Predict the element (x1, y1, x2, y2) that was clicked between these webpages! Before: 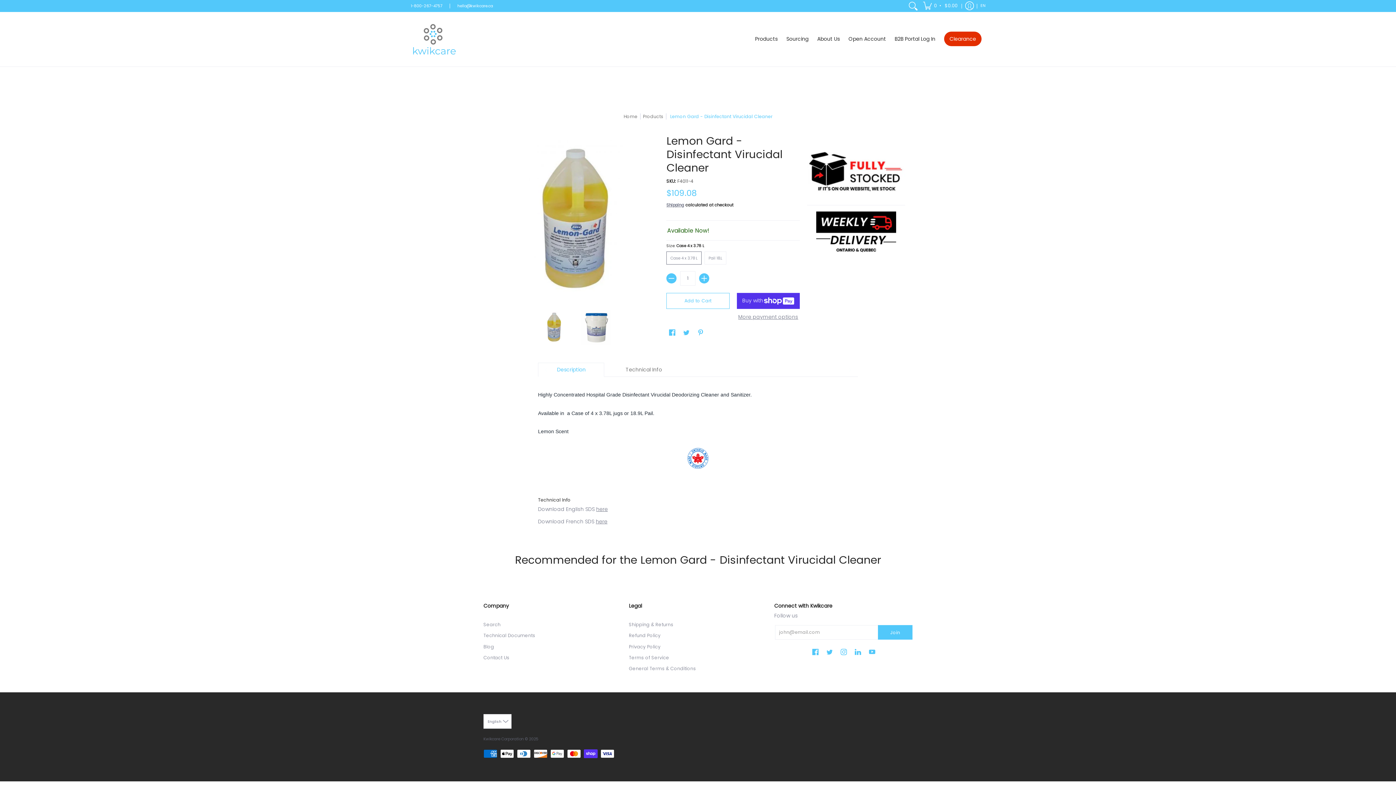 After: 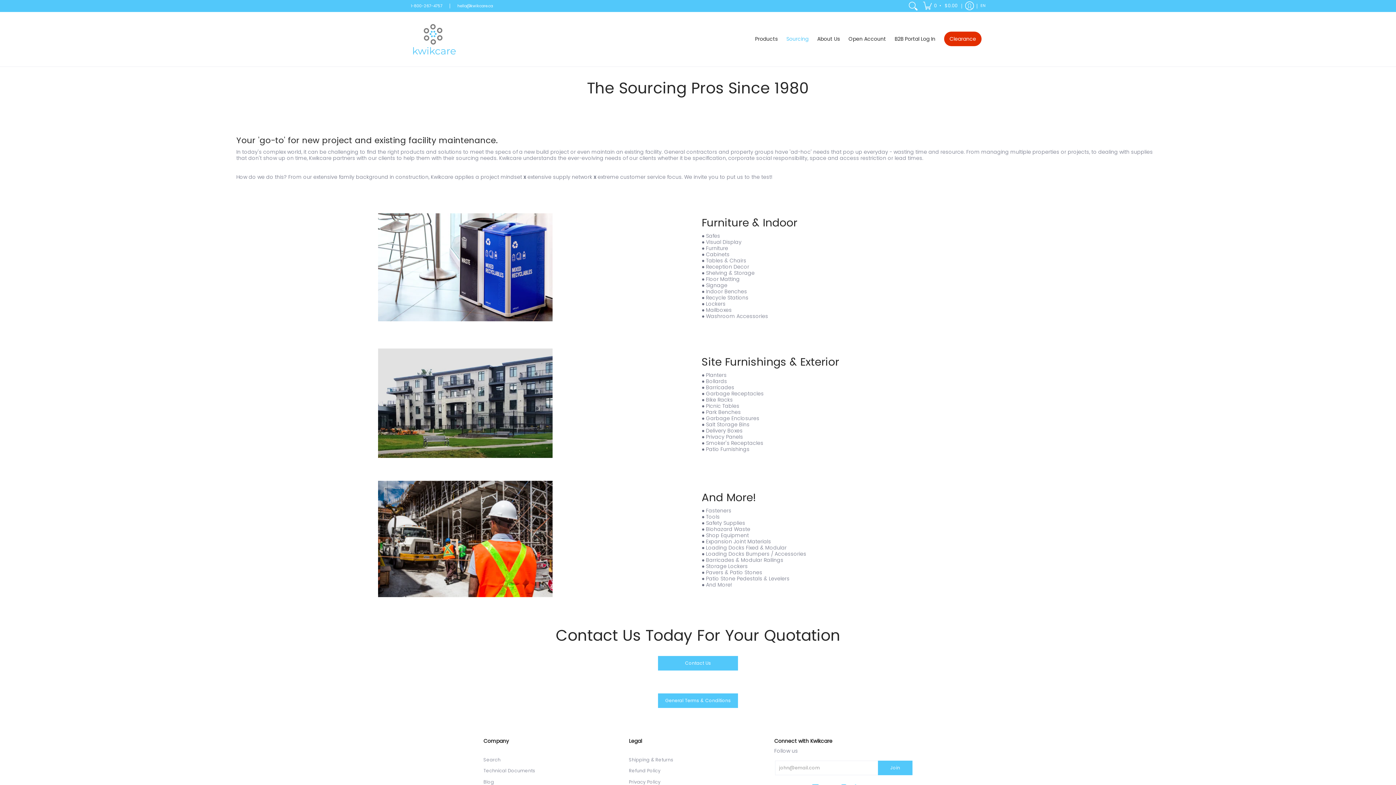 Action: bbox: (782, 12, 812, 66) label: Sourcing